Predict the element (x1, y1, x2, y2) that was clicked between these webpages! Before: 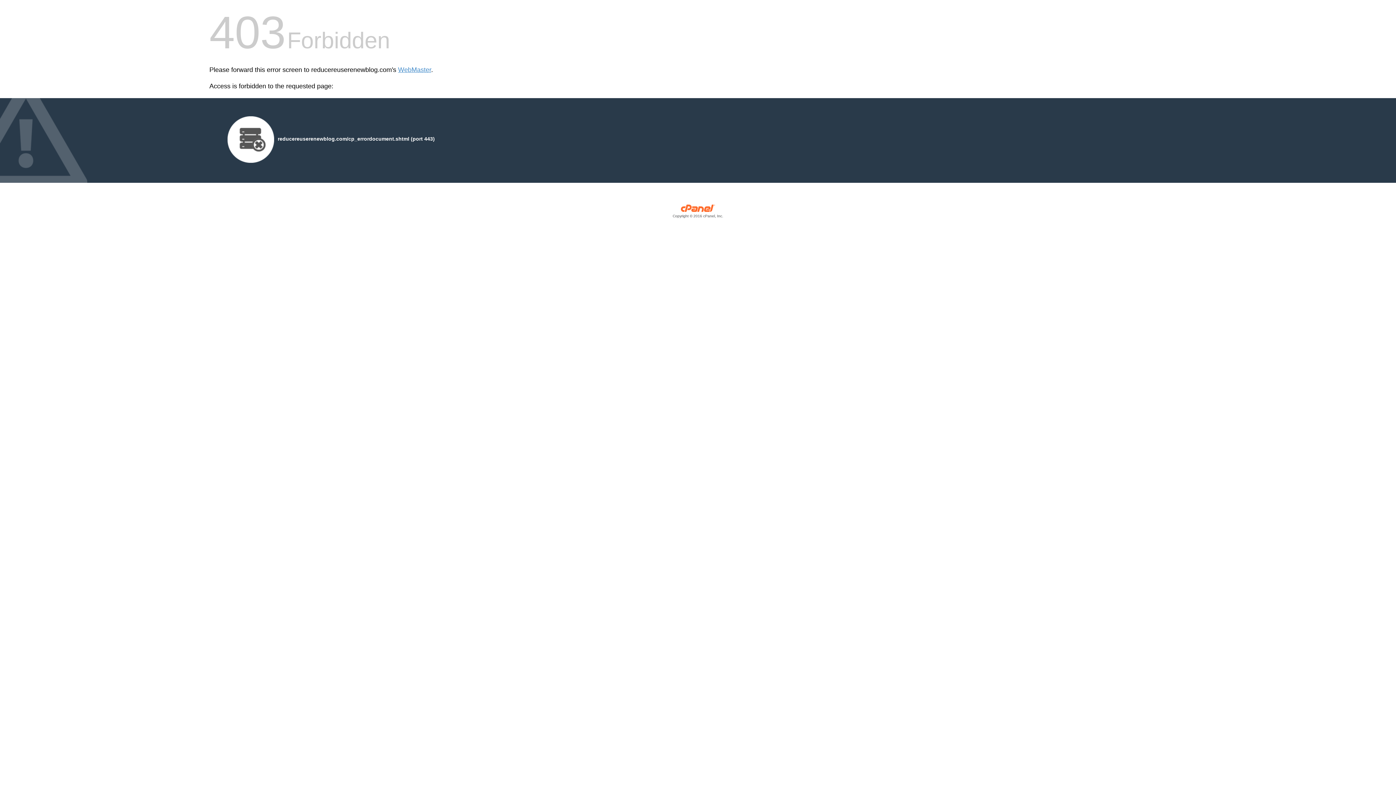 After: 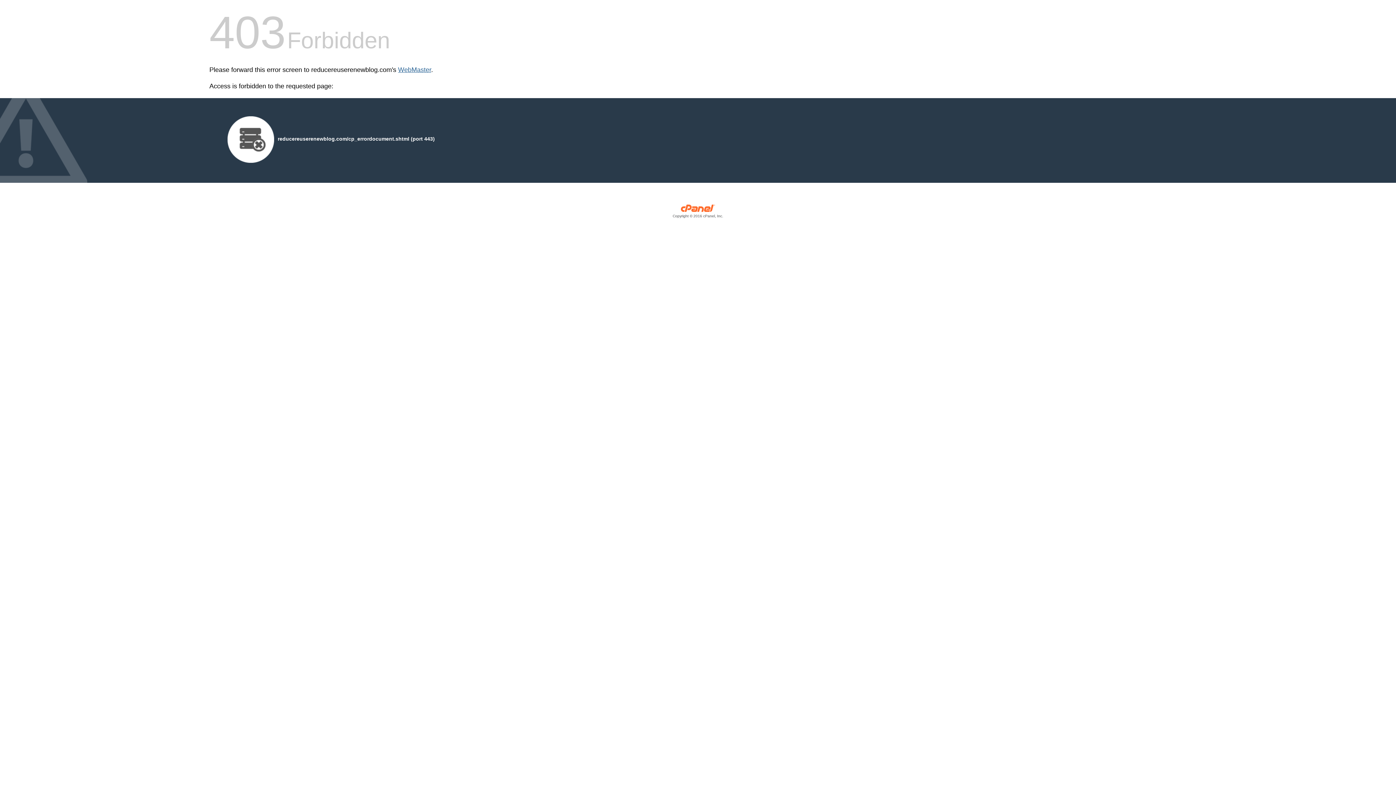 Action: label: WebMaster bbox: (398, 66, 431, 73)